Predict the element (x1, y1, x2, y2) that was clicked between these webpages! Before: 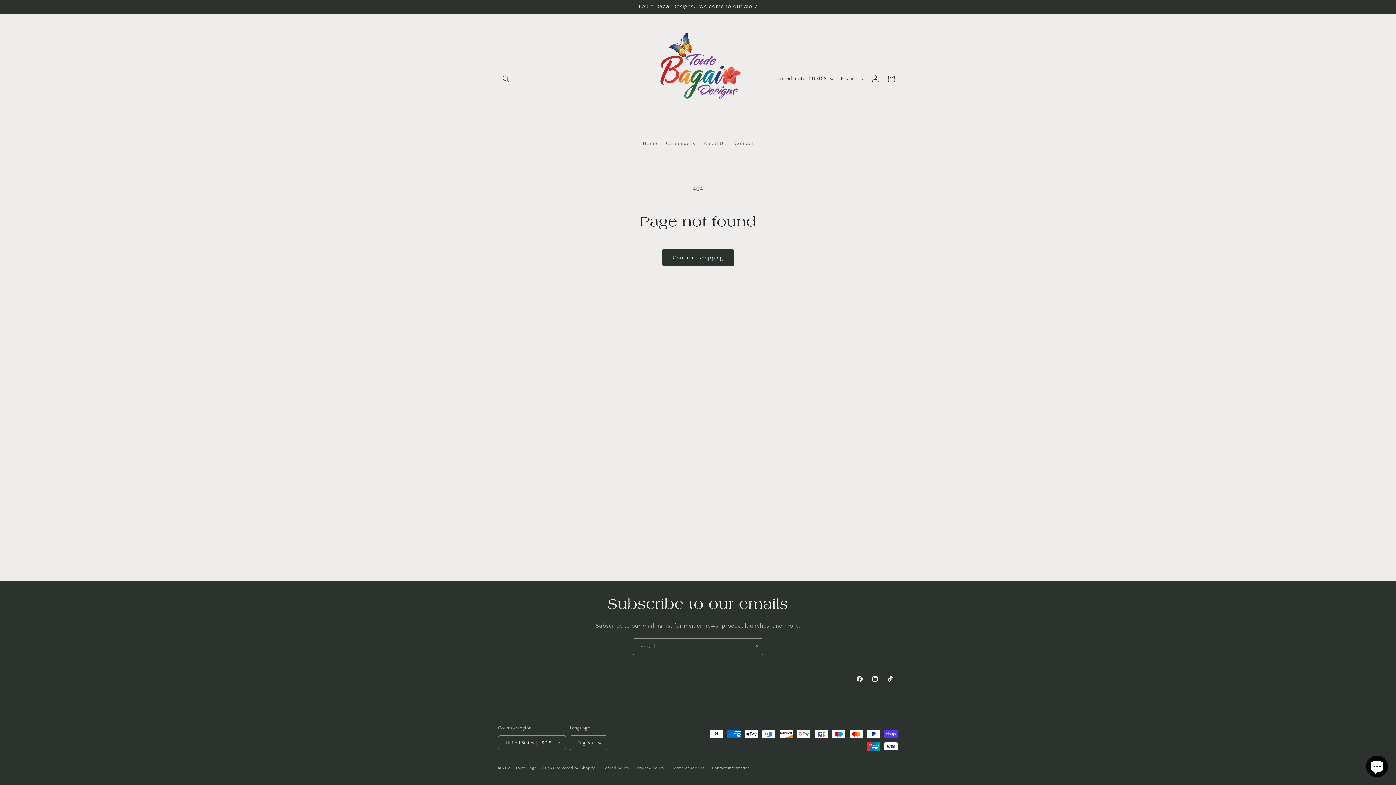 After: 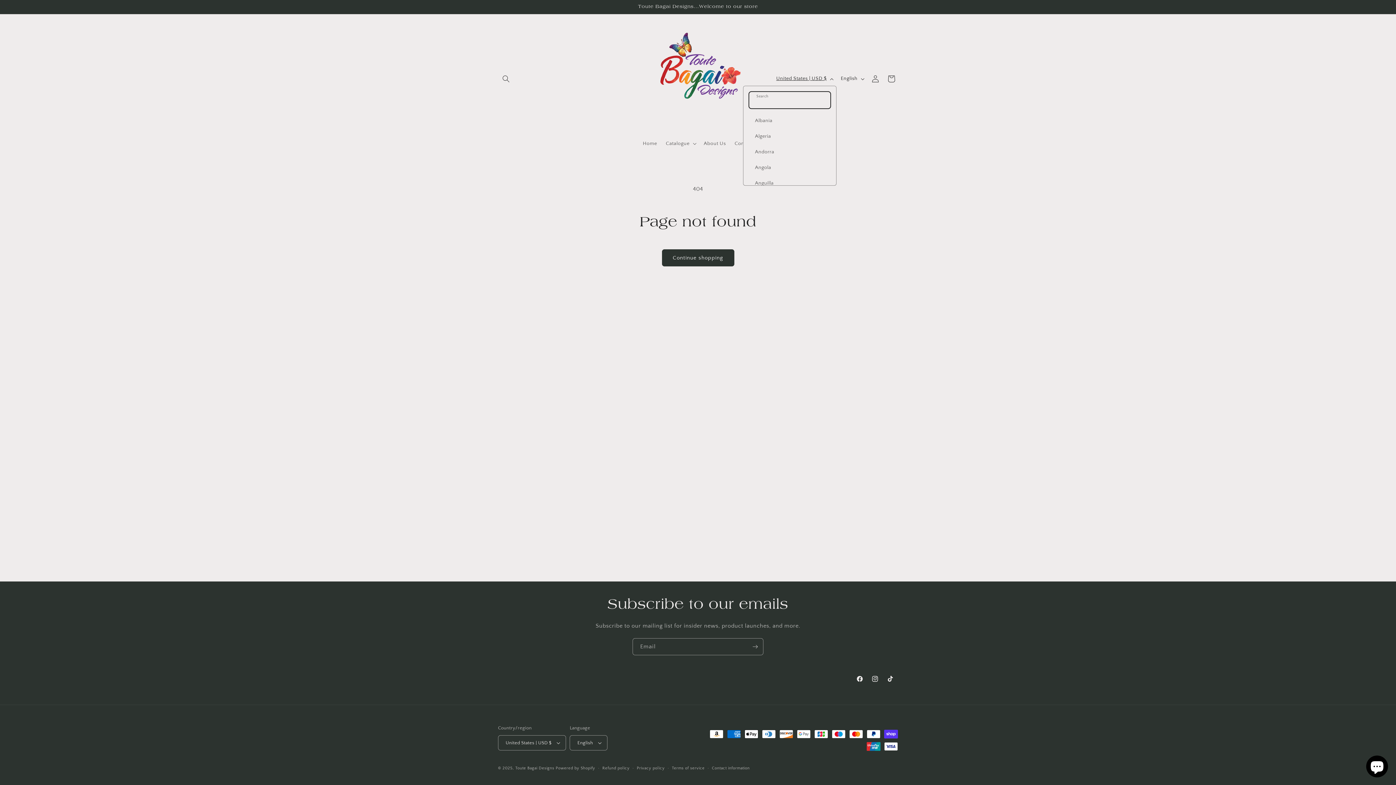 Action: label: United States | USD $ bbox: (772, 71, 836, 85)